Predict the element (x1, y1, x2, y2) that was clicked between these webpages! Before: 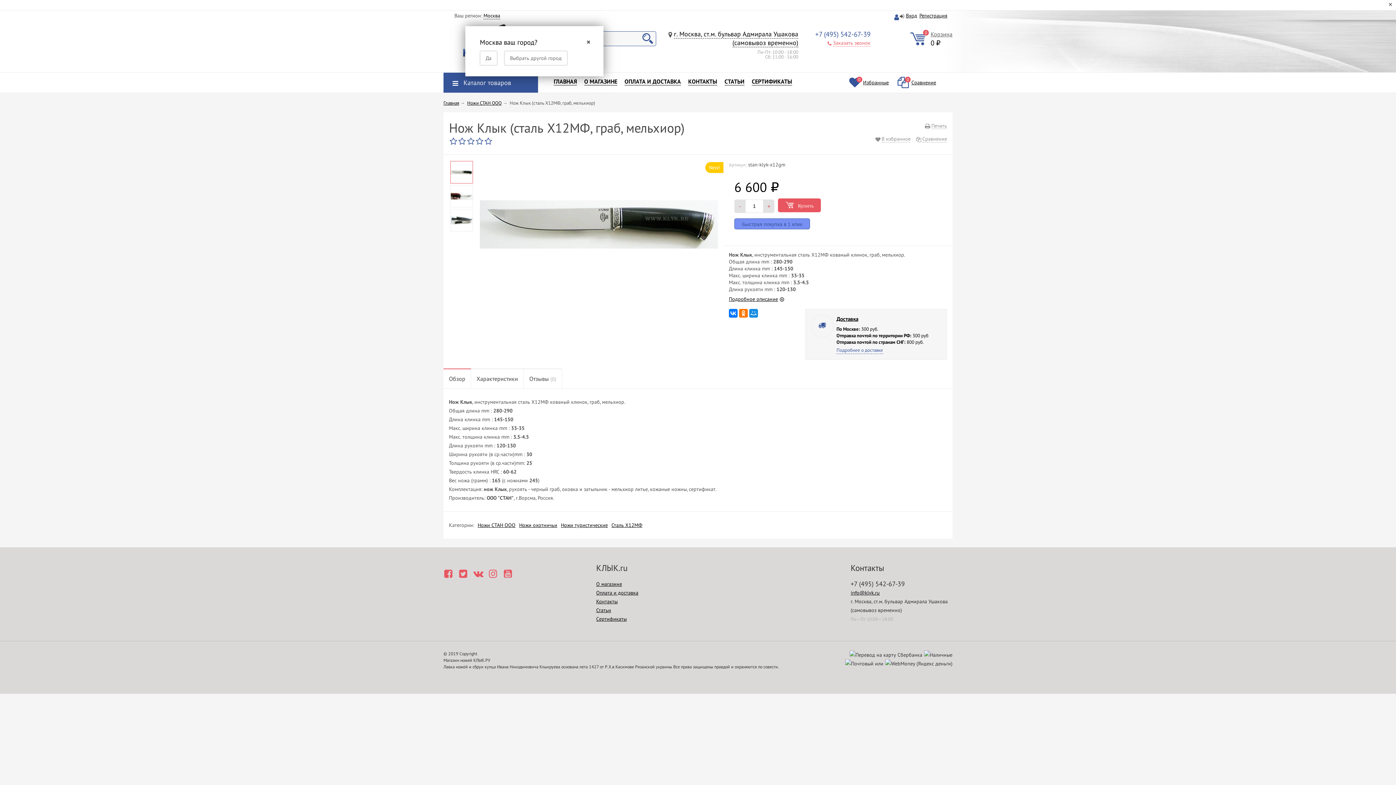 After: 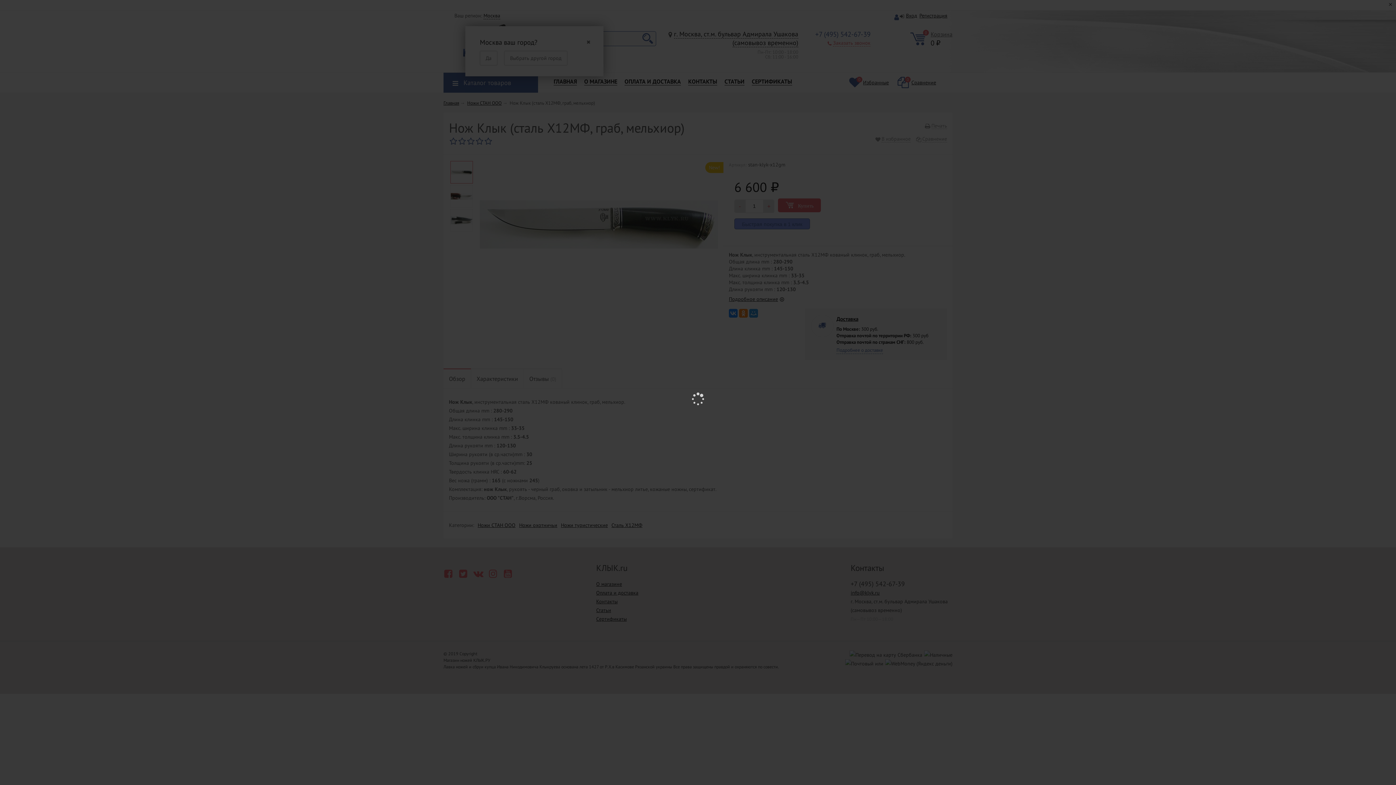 Action: label: Вход bbox: (906, 12, 917, 18)